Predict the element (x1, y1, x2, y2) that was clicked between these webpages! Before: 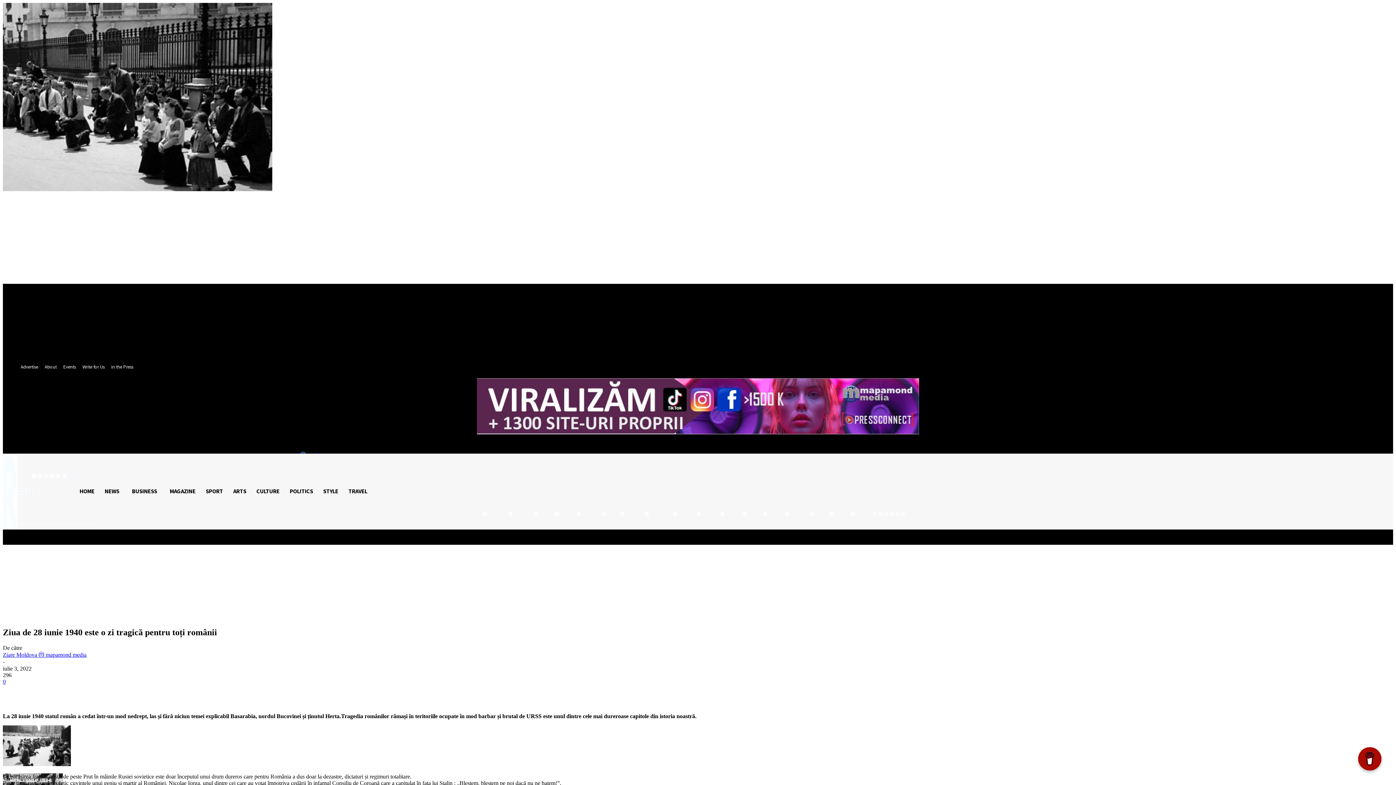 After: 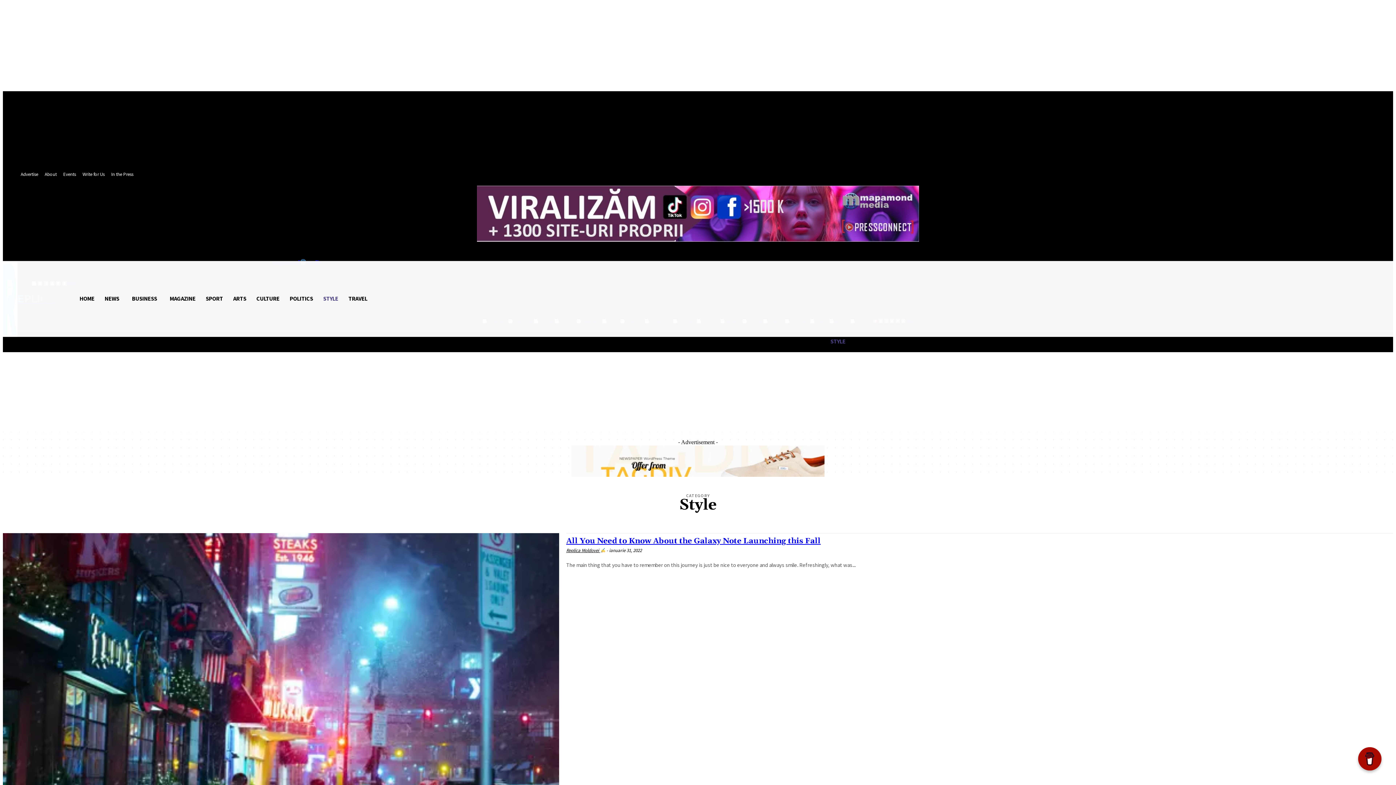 Action: label: STYLE bbox: (318, 481, 343, 501)